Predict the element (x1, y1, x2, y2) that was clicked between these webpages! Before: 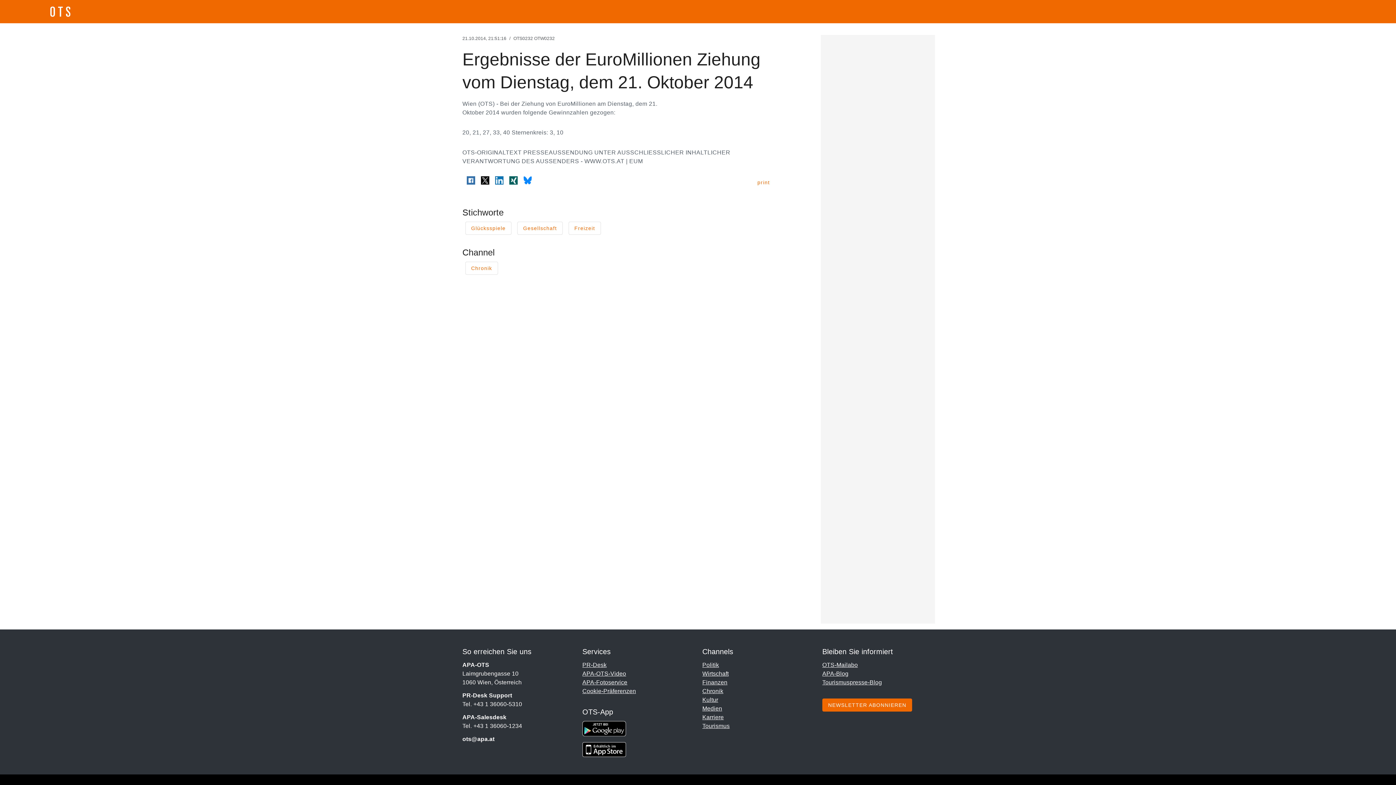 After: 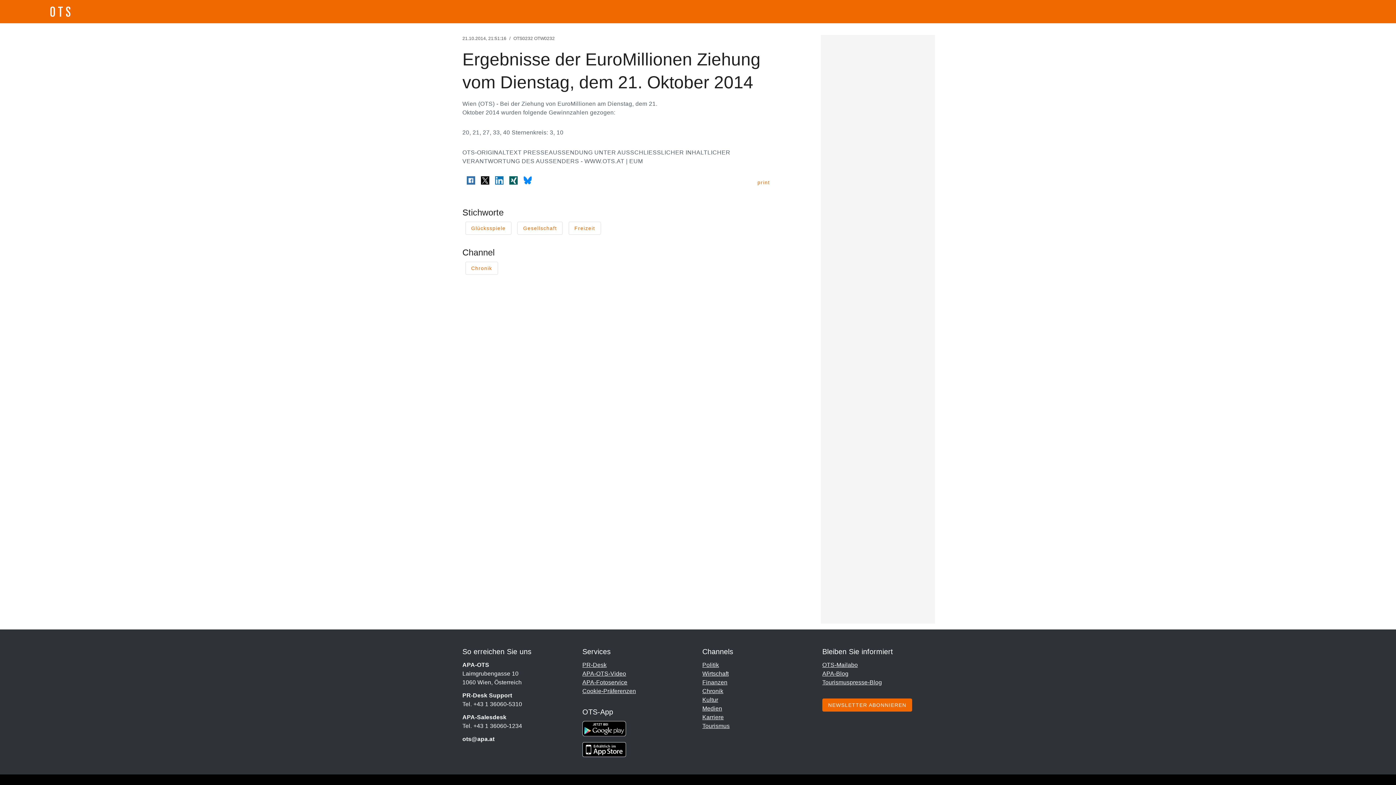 Action: bbox: (481, 177, 489, 183)